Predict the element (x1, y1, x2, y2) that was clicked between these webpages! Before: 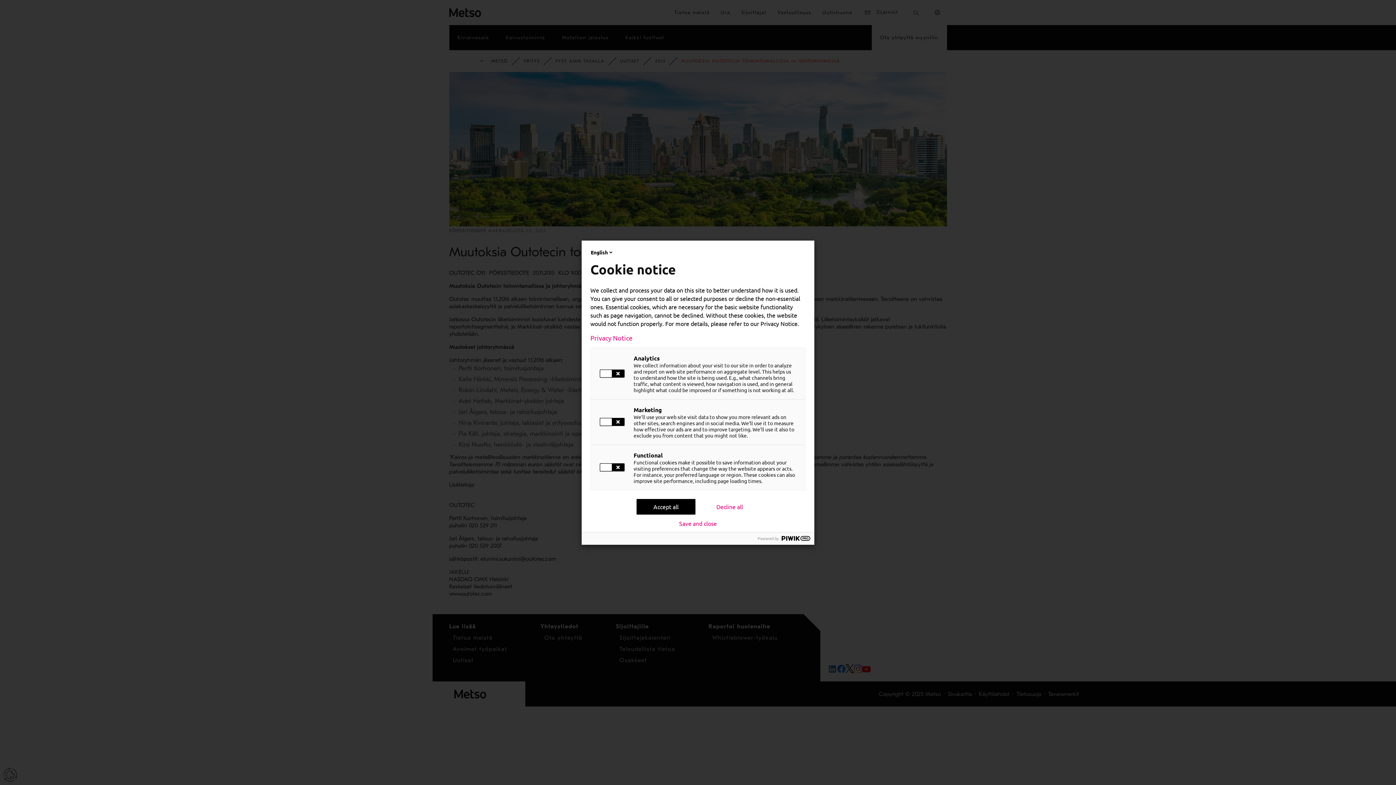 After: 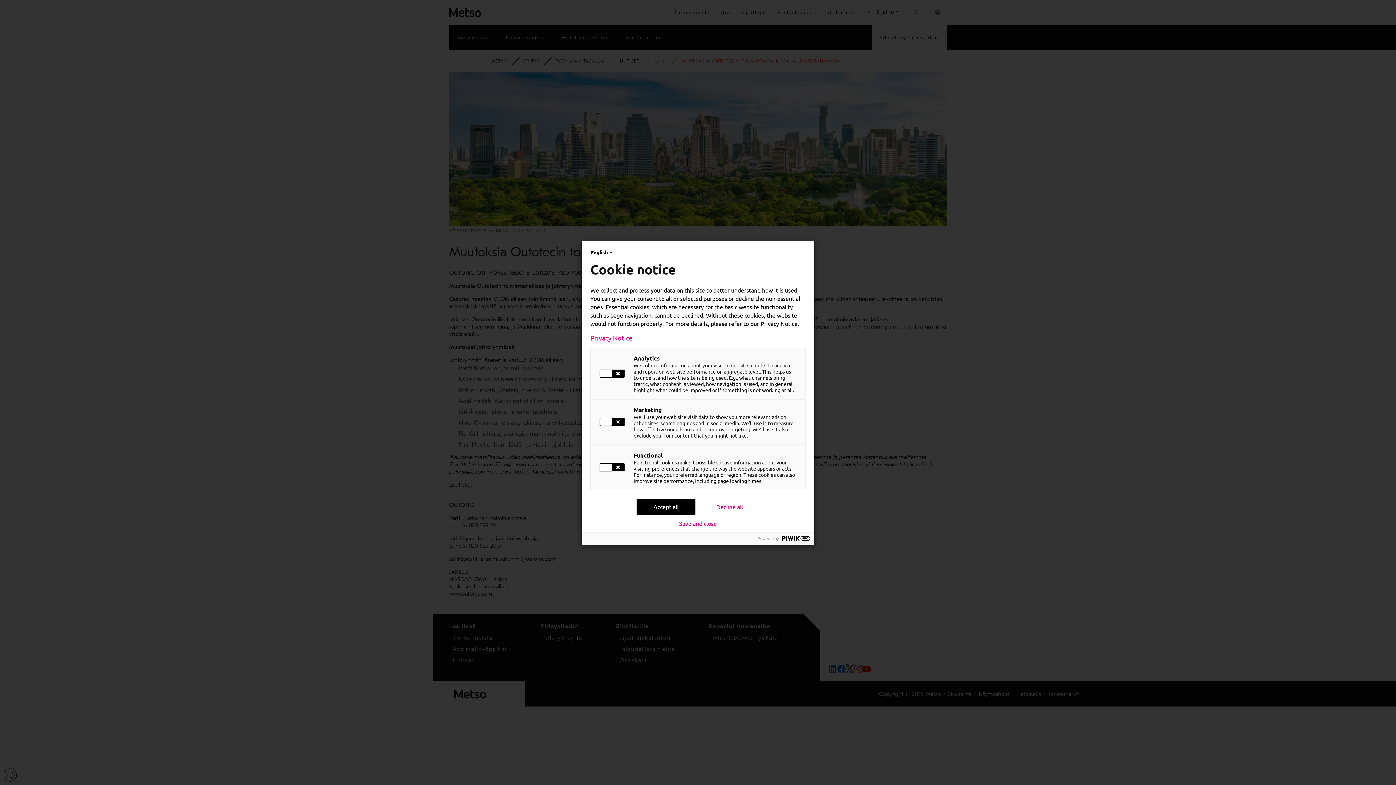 Action: label: Privacy Notice bbox: (590, 333, 805, 342)